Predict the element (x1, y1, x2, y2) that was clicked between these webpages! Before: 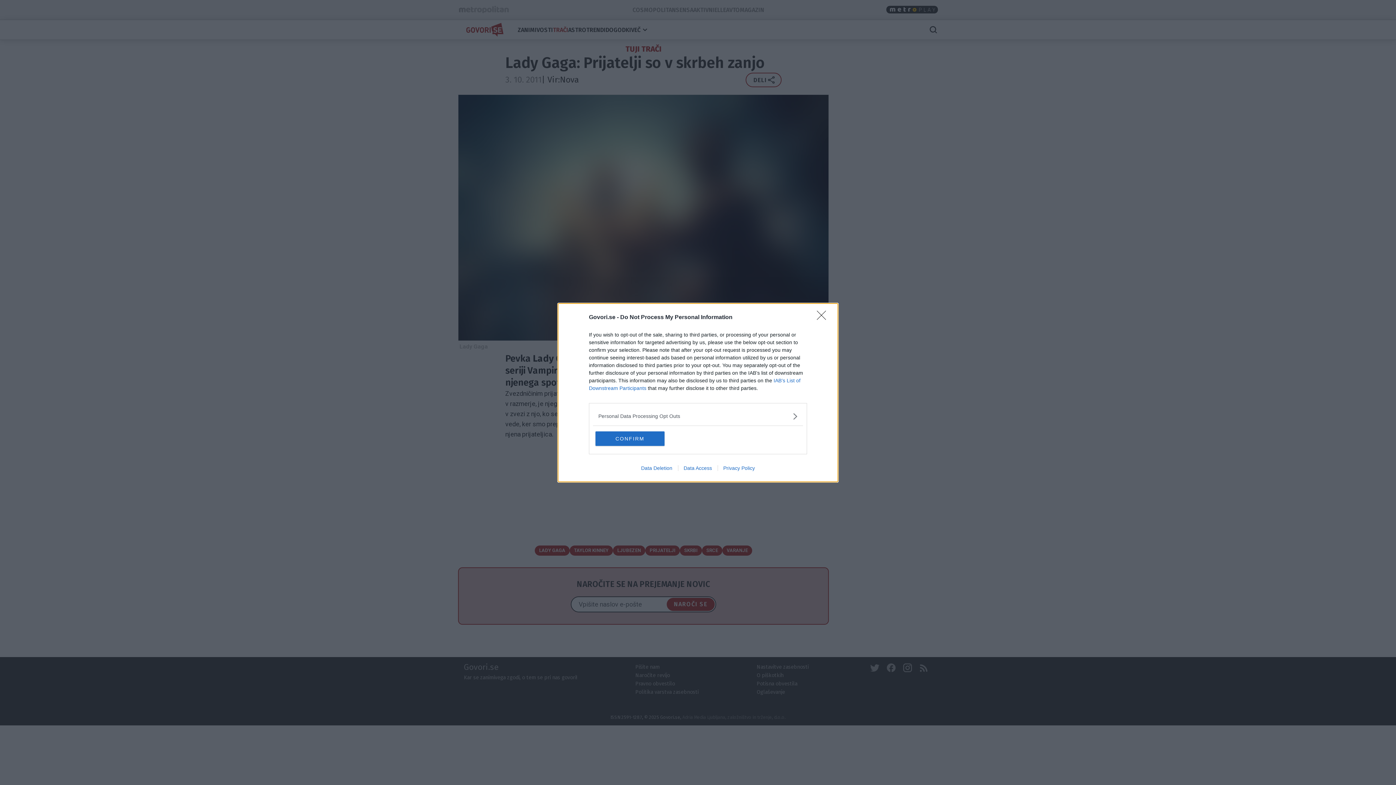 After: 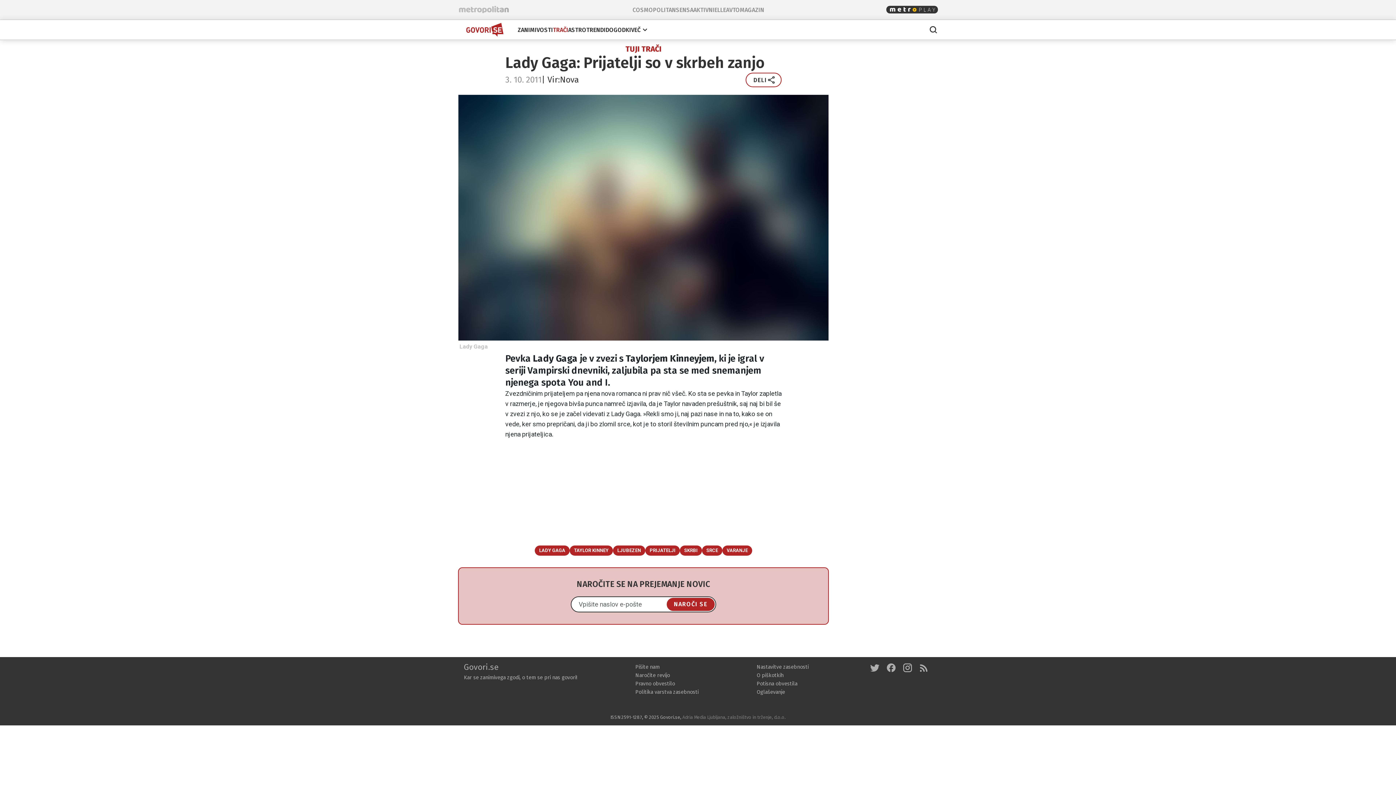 Action: label: Close bbox: (817, 310, 830, 324)